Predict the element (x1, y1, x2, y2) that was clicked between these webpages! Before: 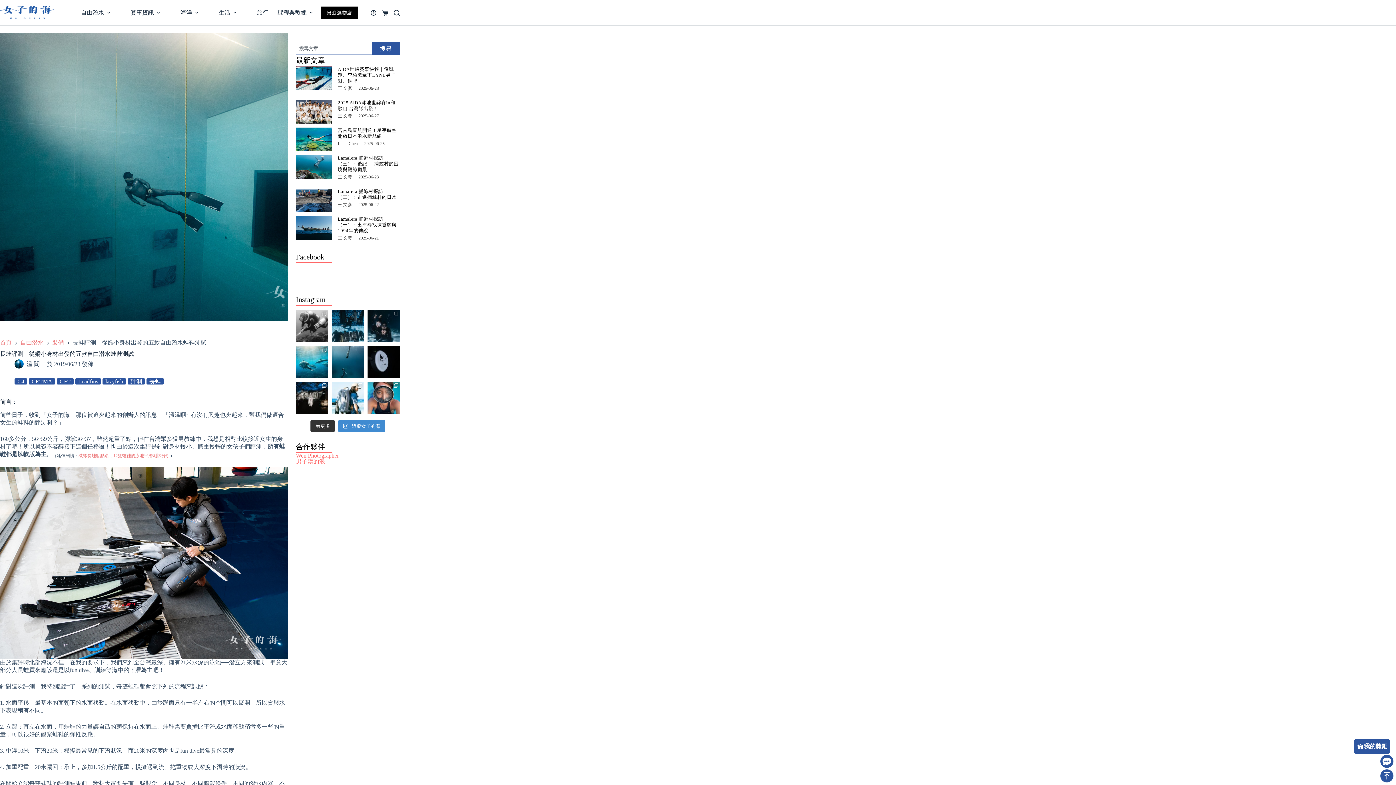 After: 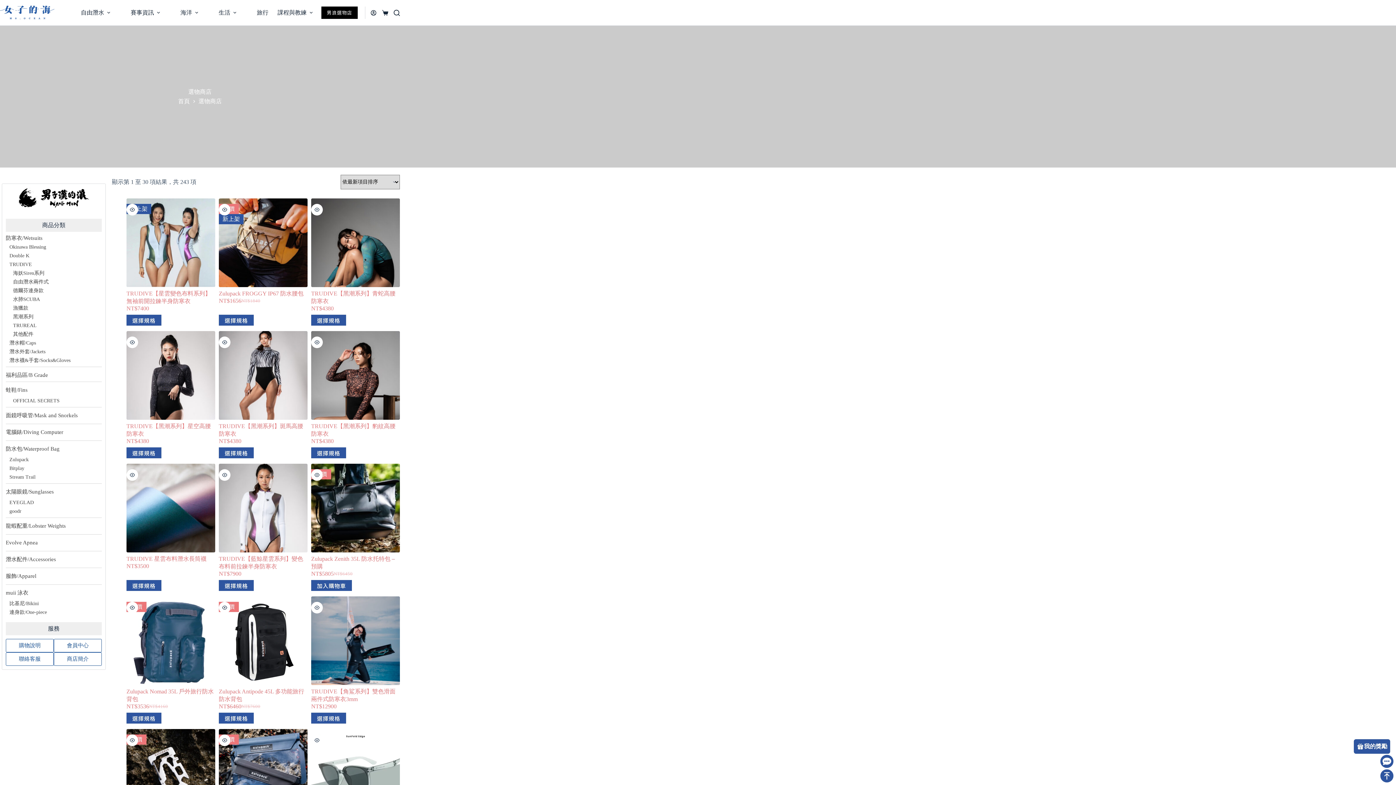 Action: label: 男浪選物店 bbox: (321, 6, 357, 18)